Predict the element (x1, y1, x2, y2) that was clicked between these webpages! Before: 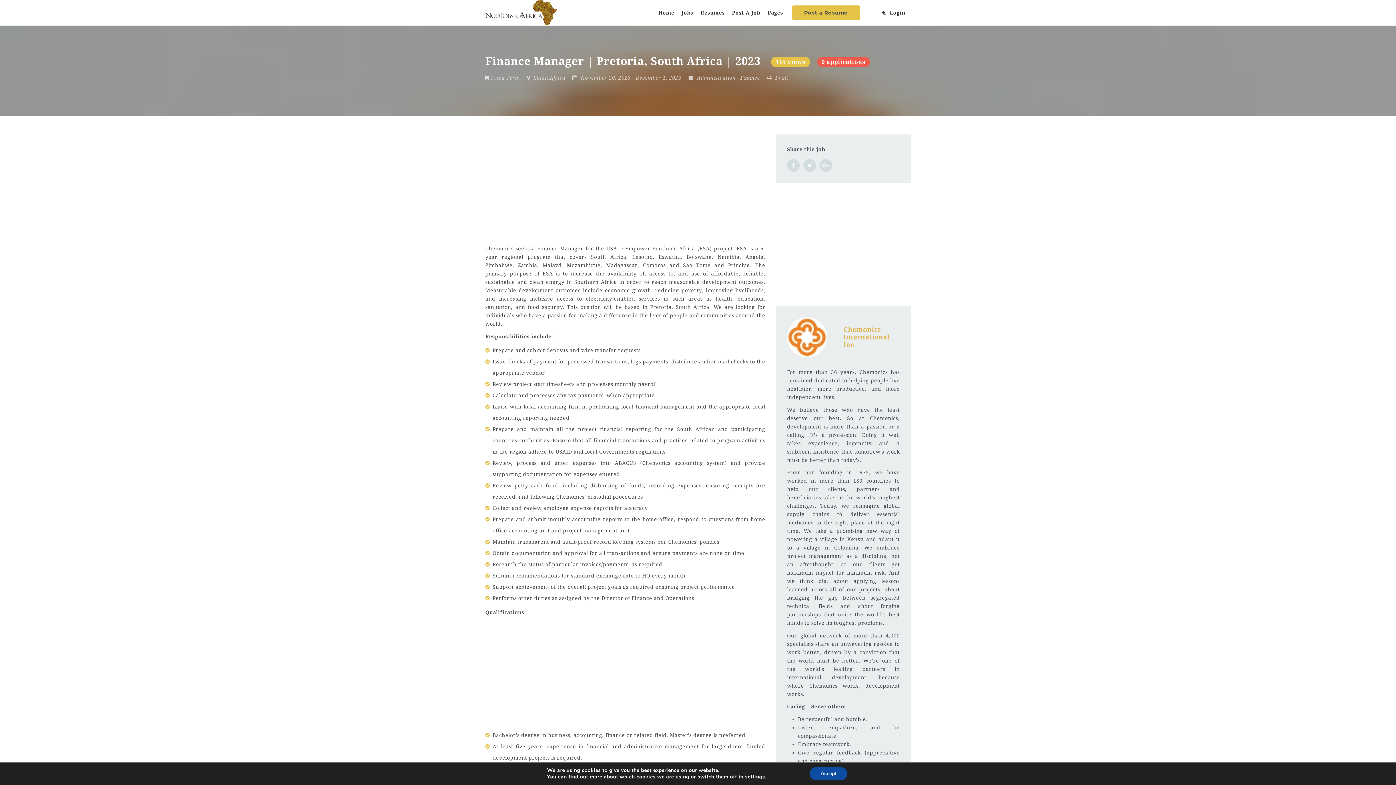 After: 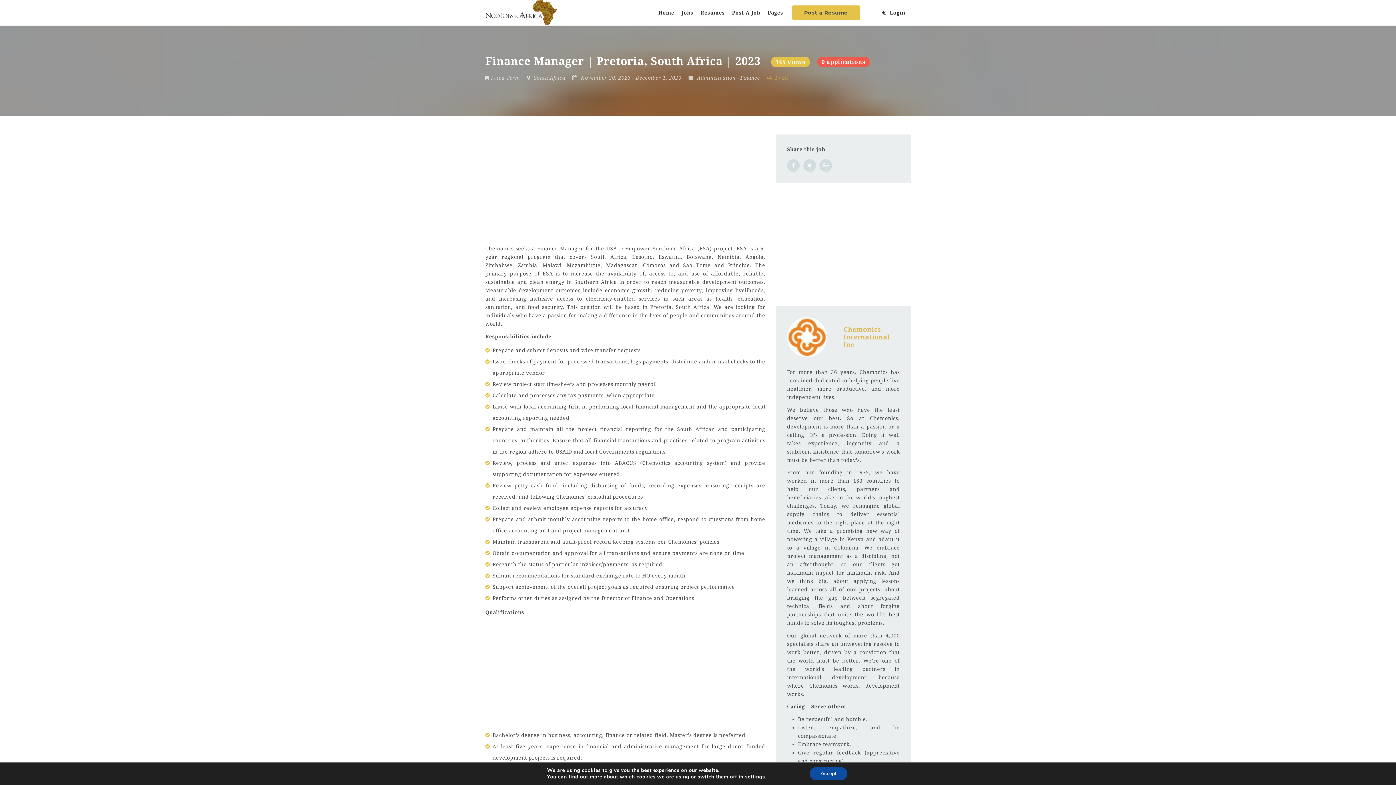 Action: bbox: (767, 74, 788, 80) label:  Print